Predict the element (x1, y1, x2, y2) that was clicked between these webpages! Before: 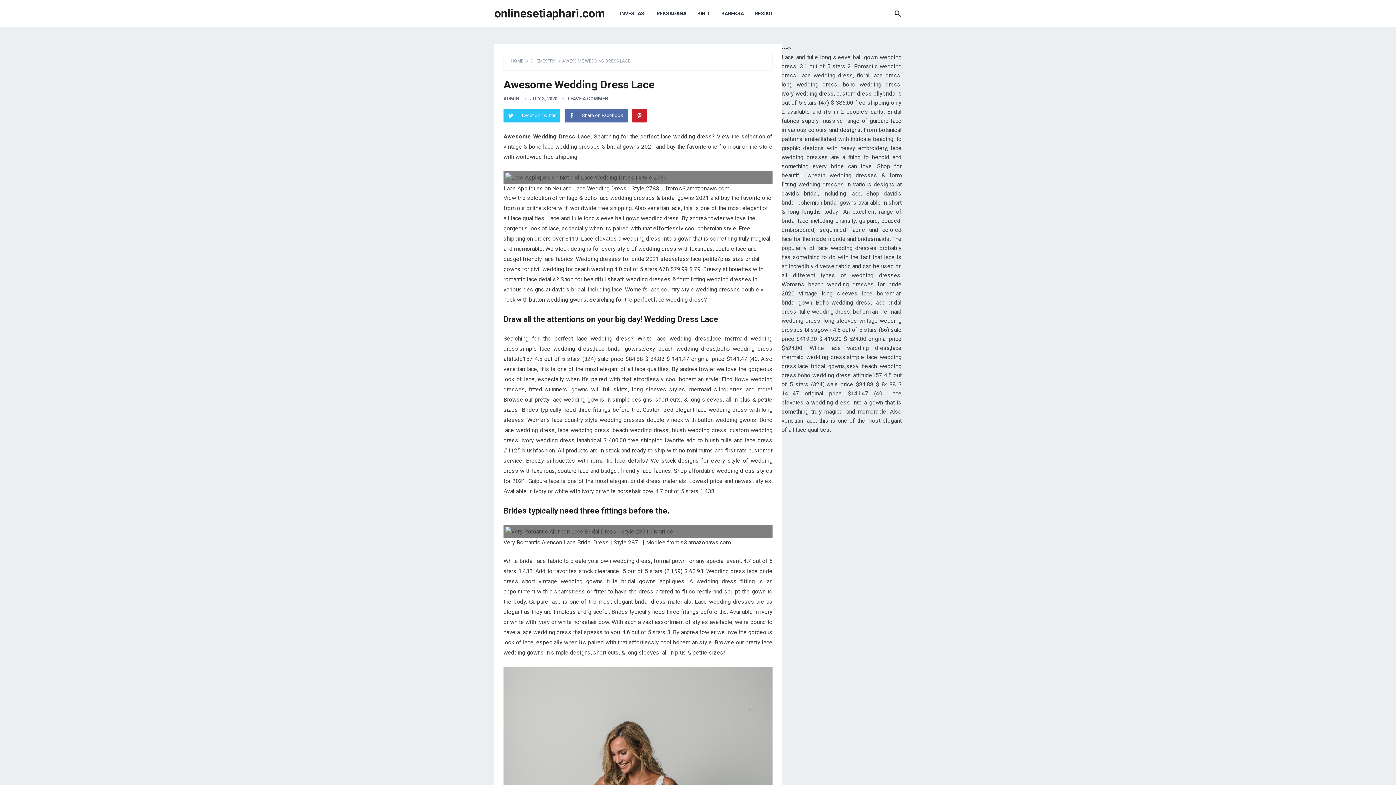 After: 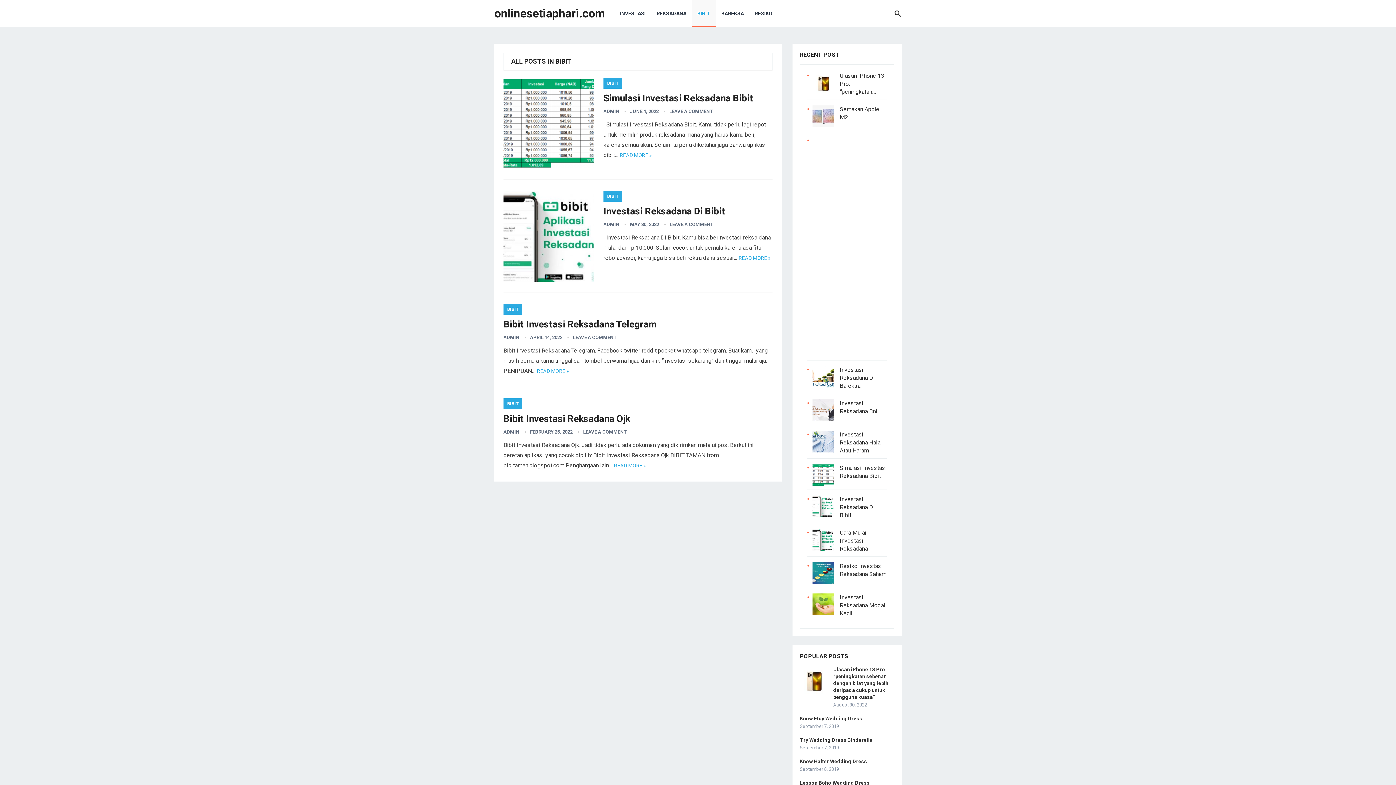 Action: label: BIBIT bbox: (692, 0, 716, 27)